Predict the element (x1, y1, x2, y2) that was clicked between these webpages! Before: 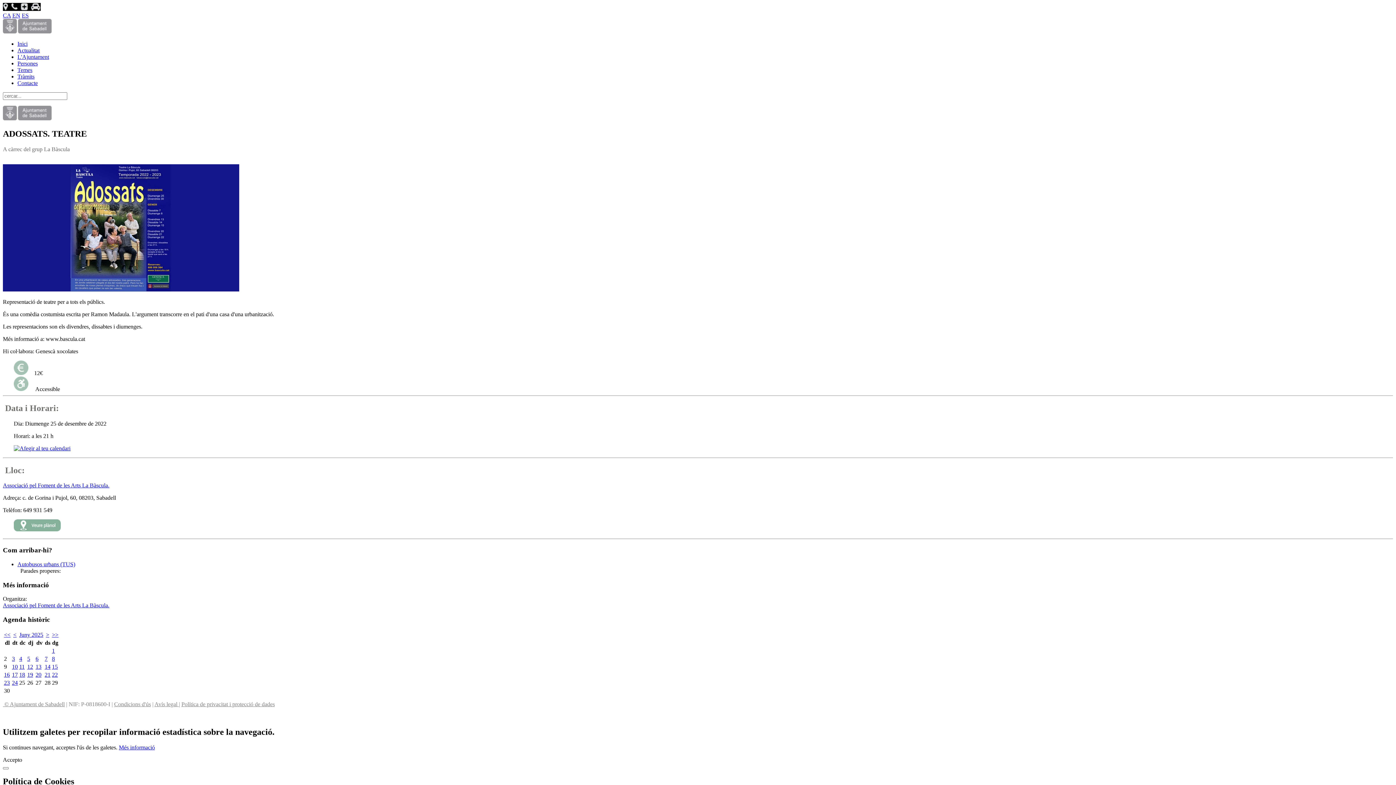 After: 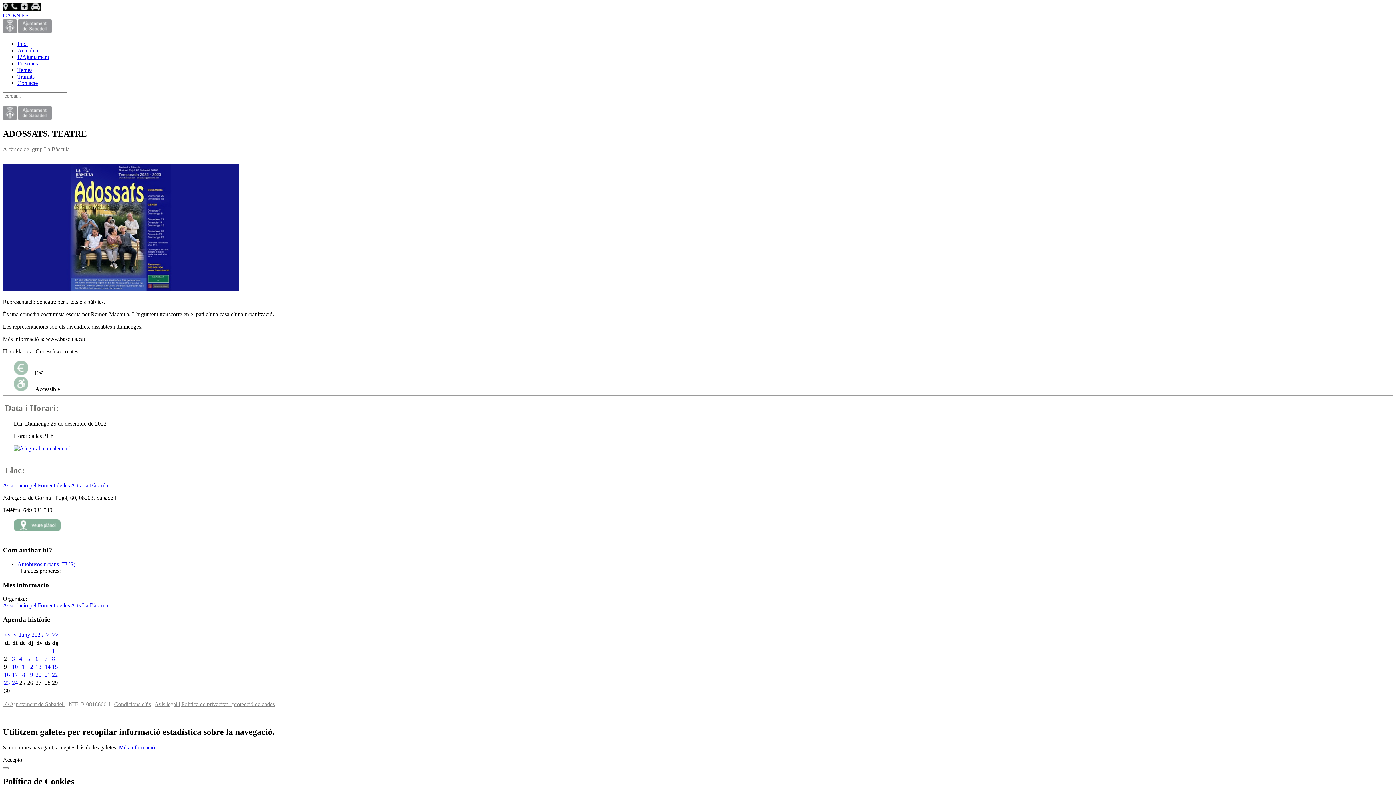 Action: bbox: (13, 526, 61, 532)